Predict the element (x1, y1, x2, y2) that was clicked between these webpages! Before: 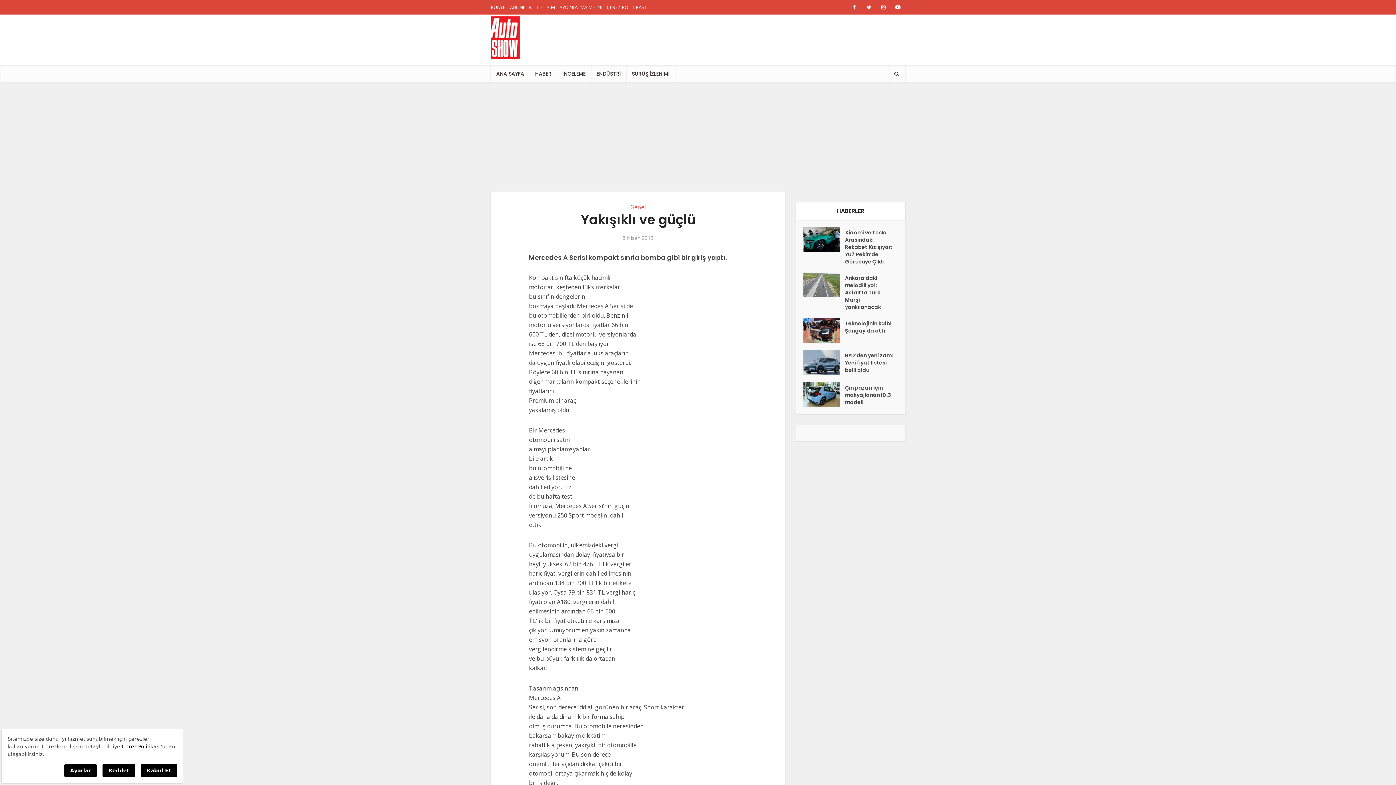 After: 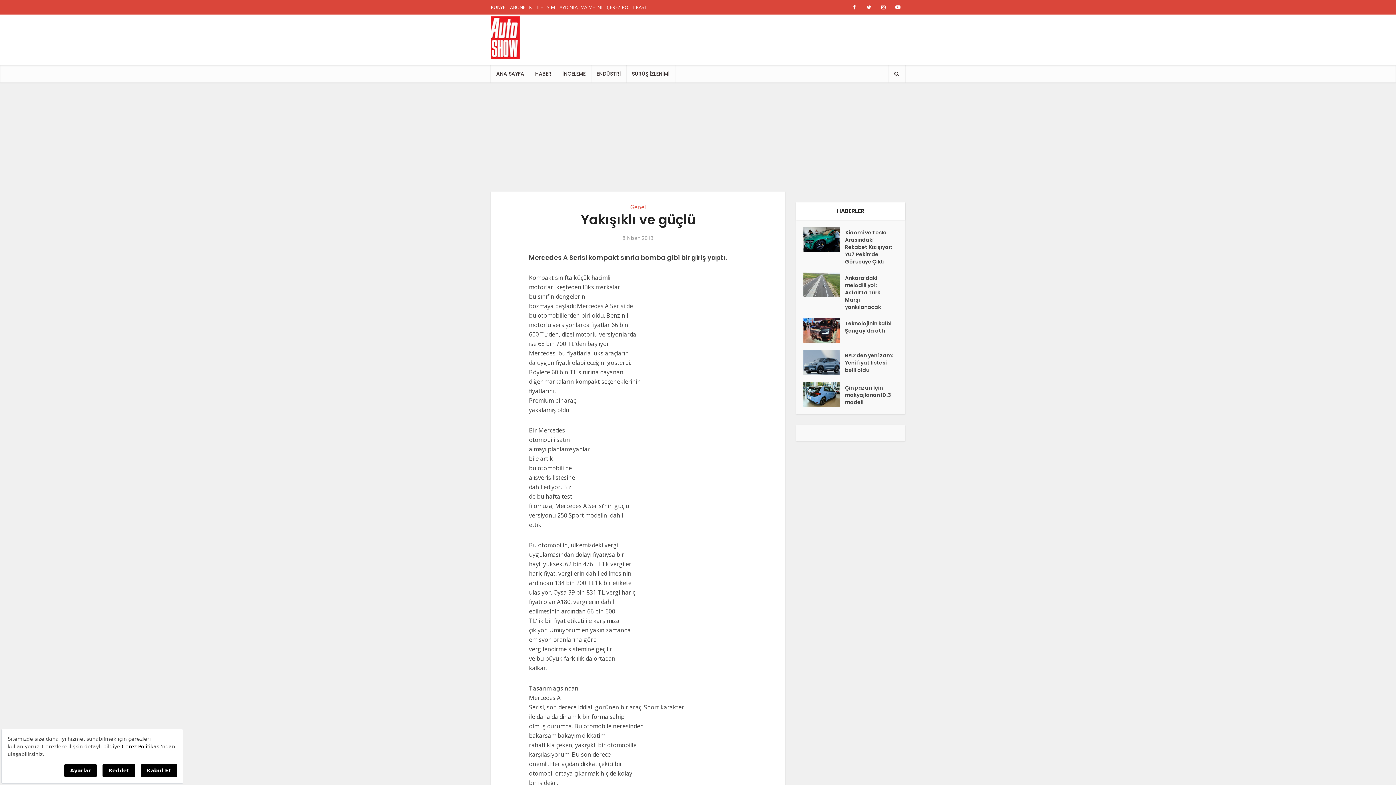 Action: label: ÇEREZ POLİTİKASI bbox: (606, 4, 645, 10)